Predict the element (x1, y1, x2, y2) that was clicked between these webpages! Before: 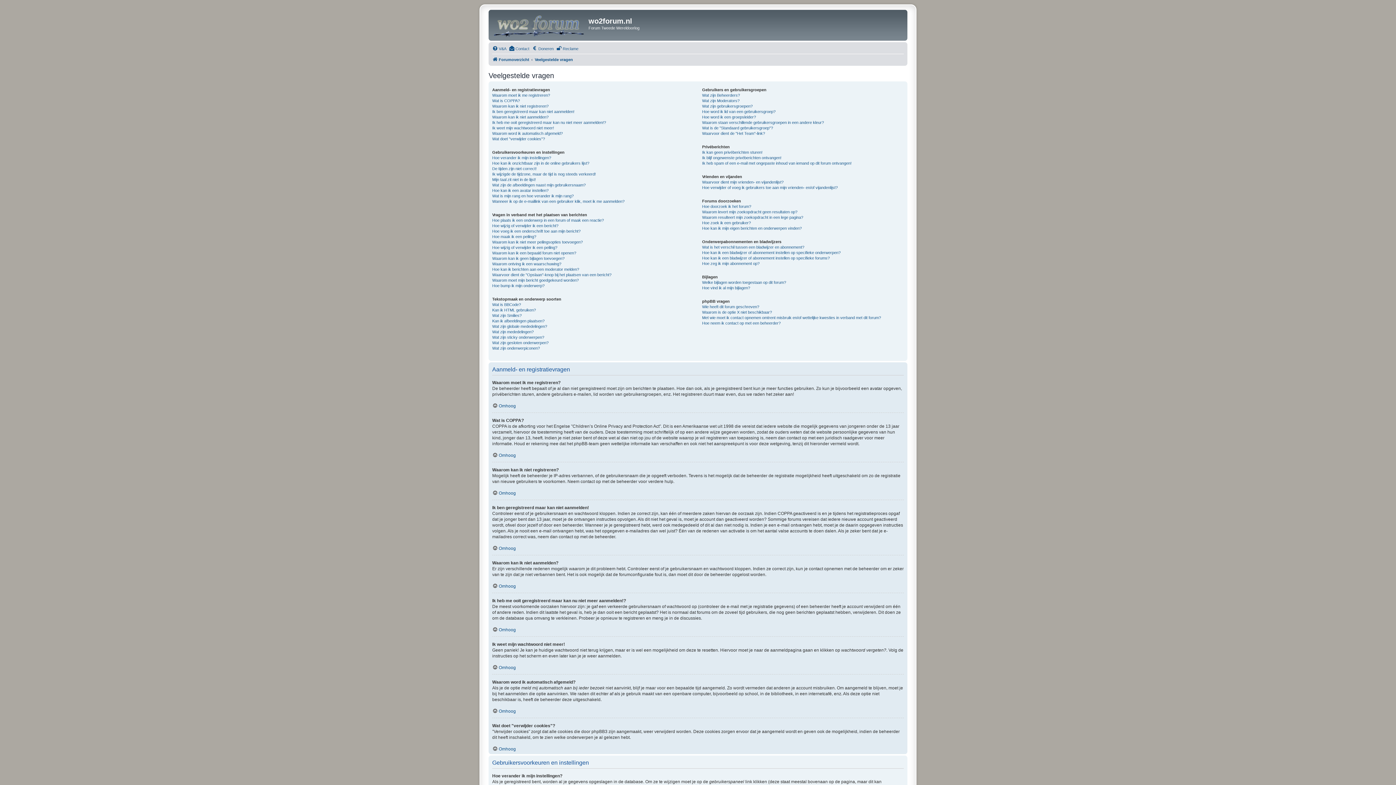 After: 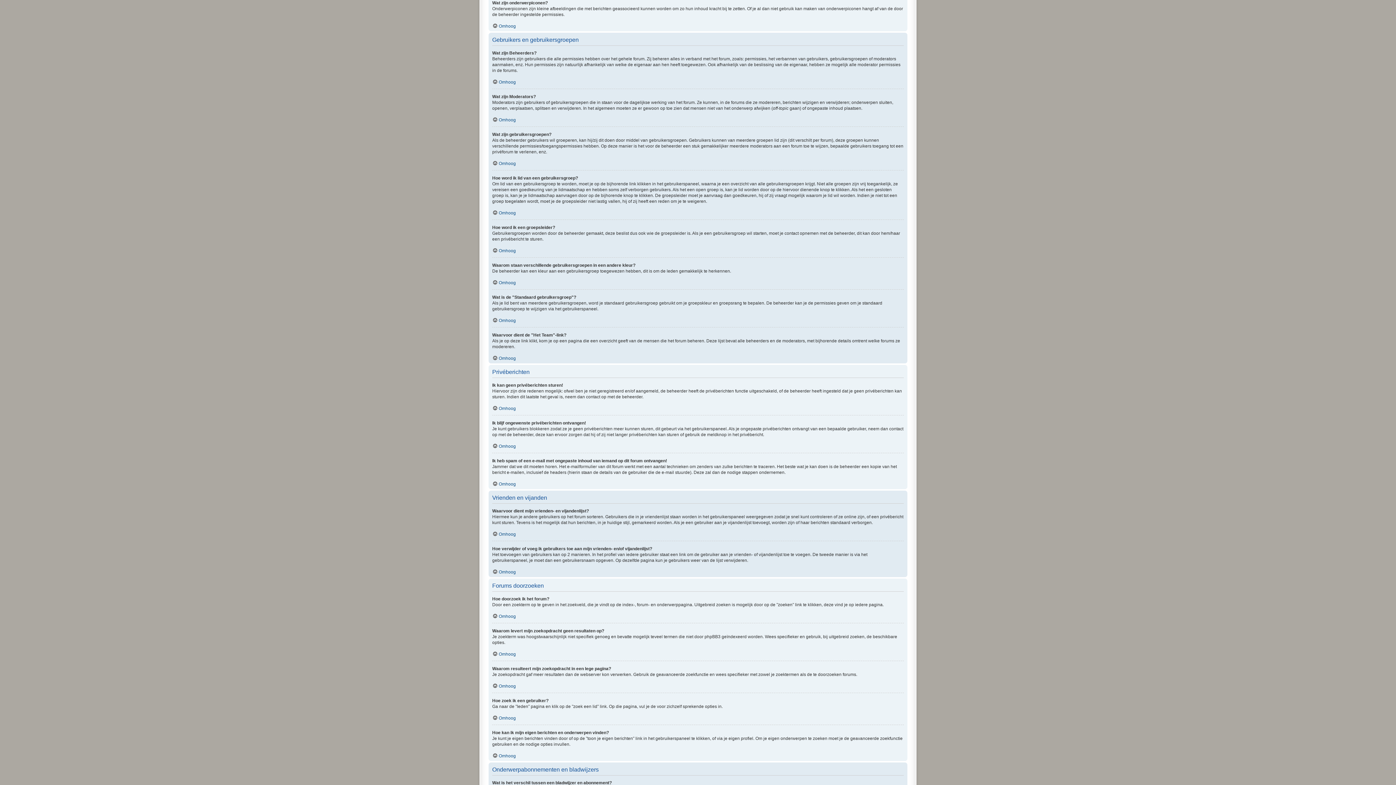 Action: bbox: (492, 345, 540, 351) label: Wat zijn onderwerpiconen?